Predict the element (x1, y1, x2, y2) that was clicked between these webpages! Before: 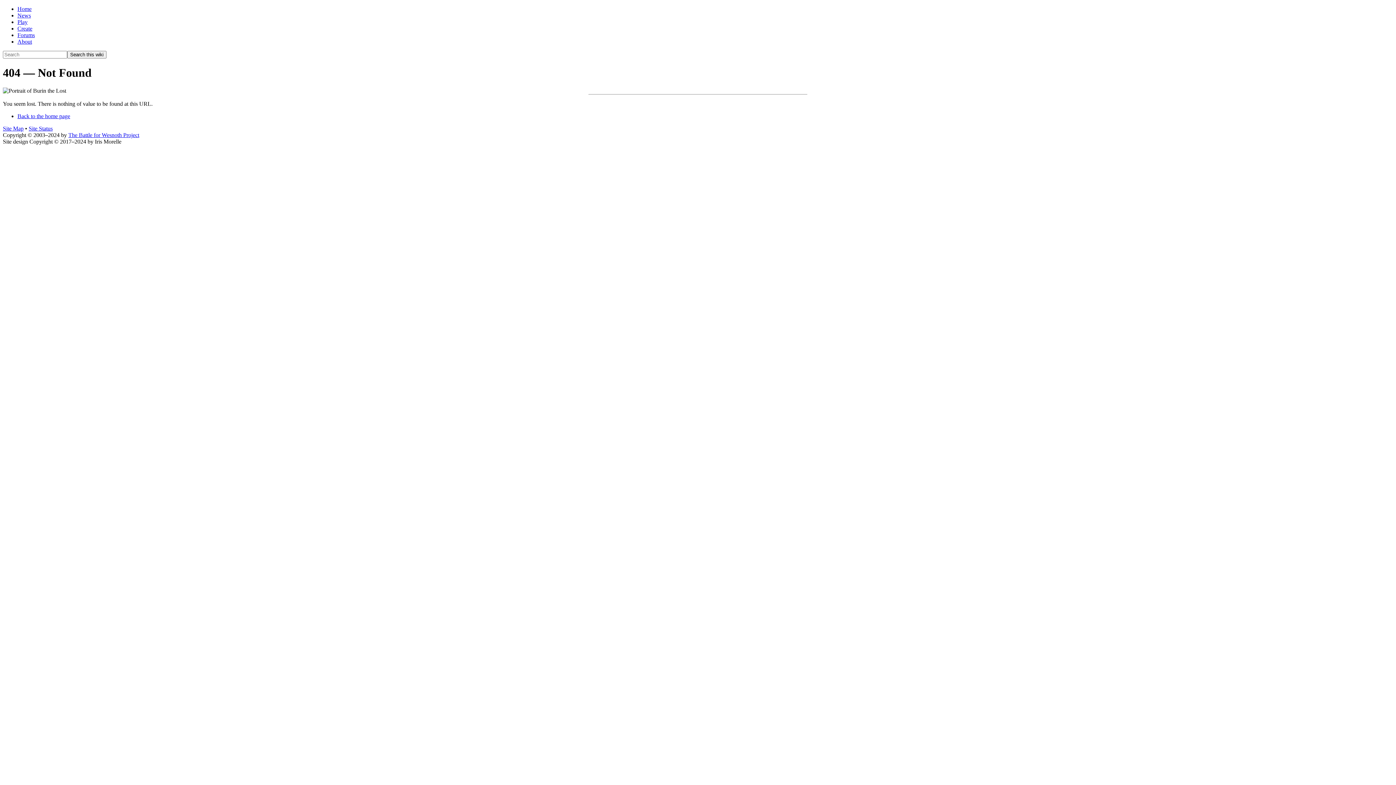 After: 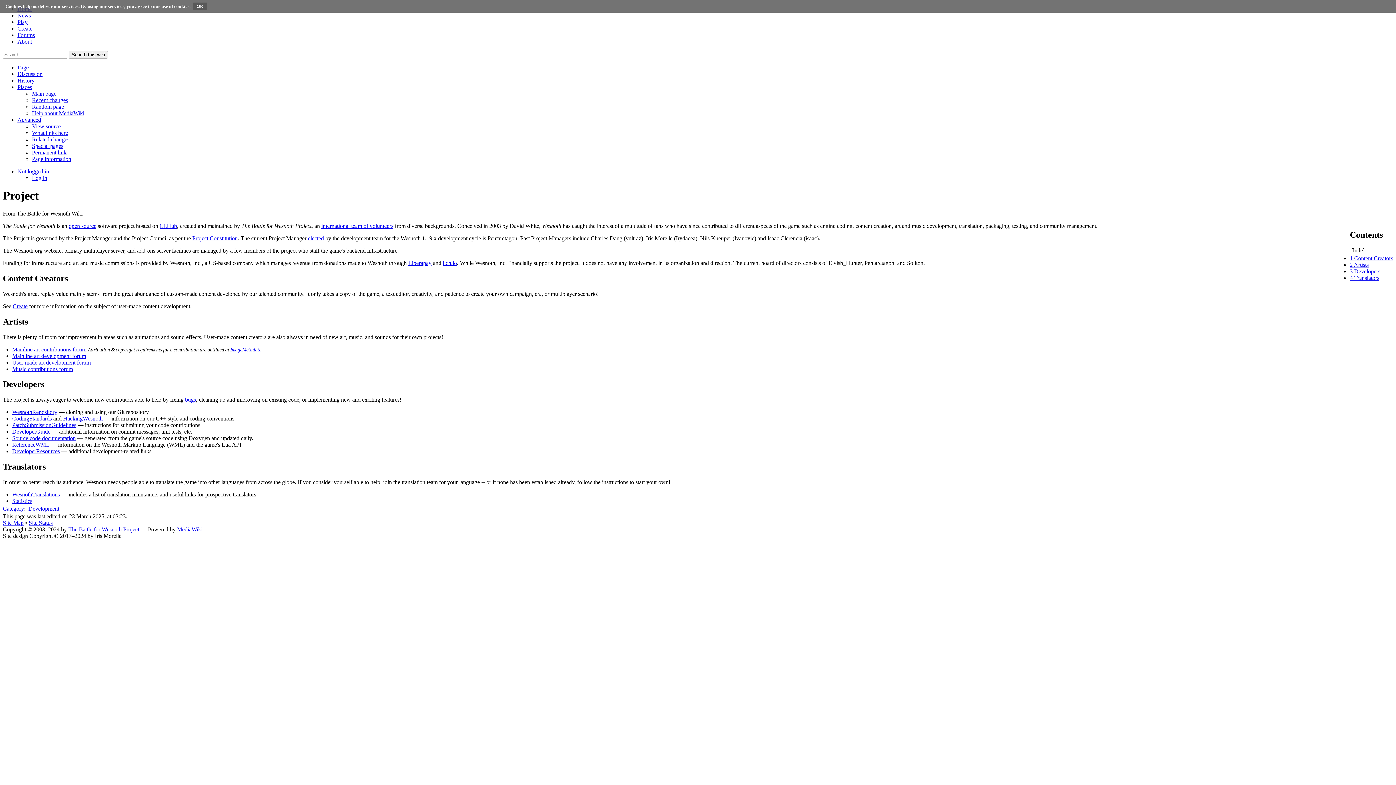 Action: bbox: (17, 38, 32, 44) label: About